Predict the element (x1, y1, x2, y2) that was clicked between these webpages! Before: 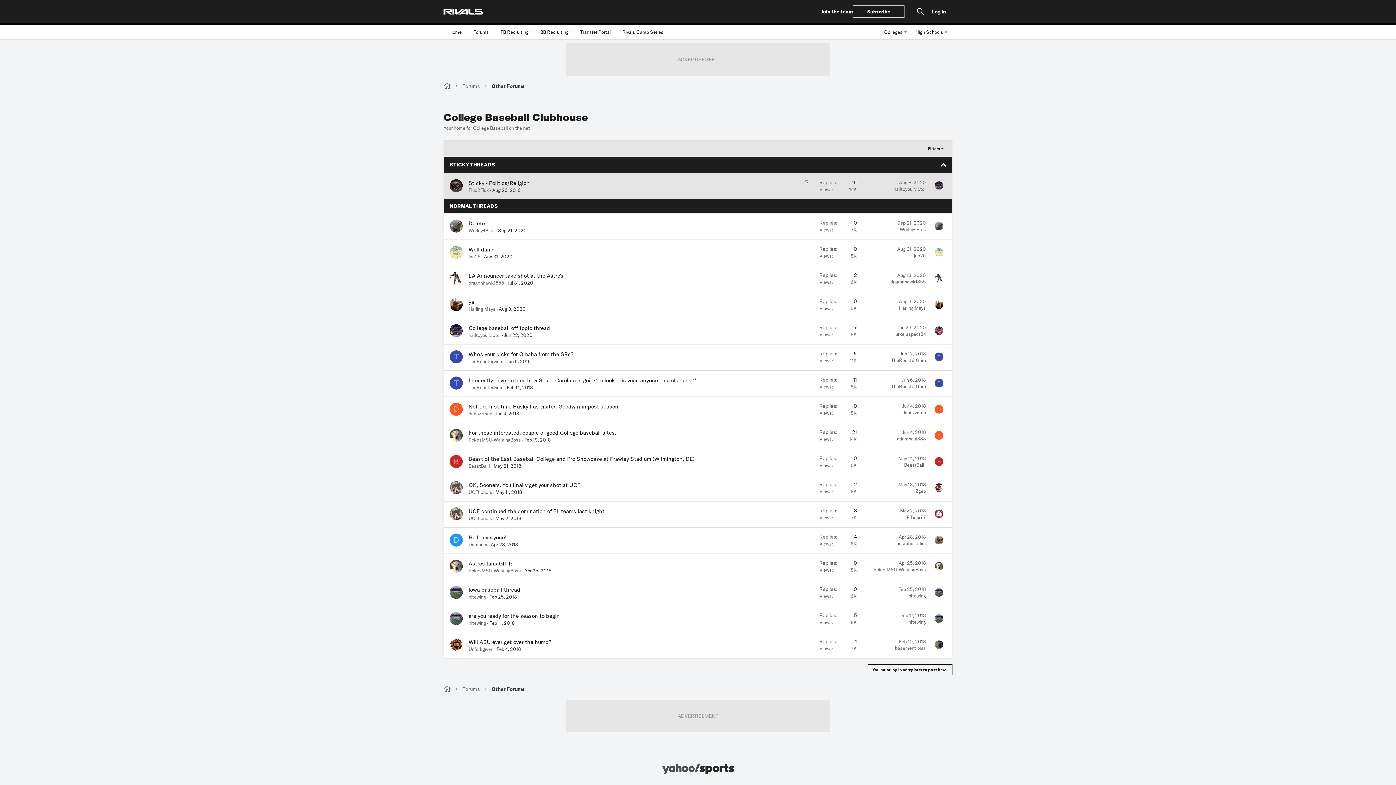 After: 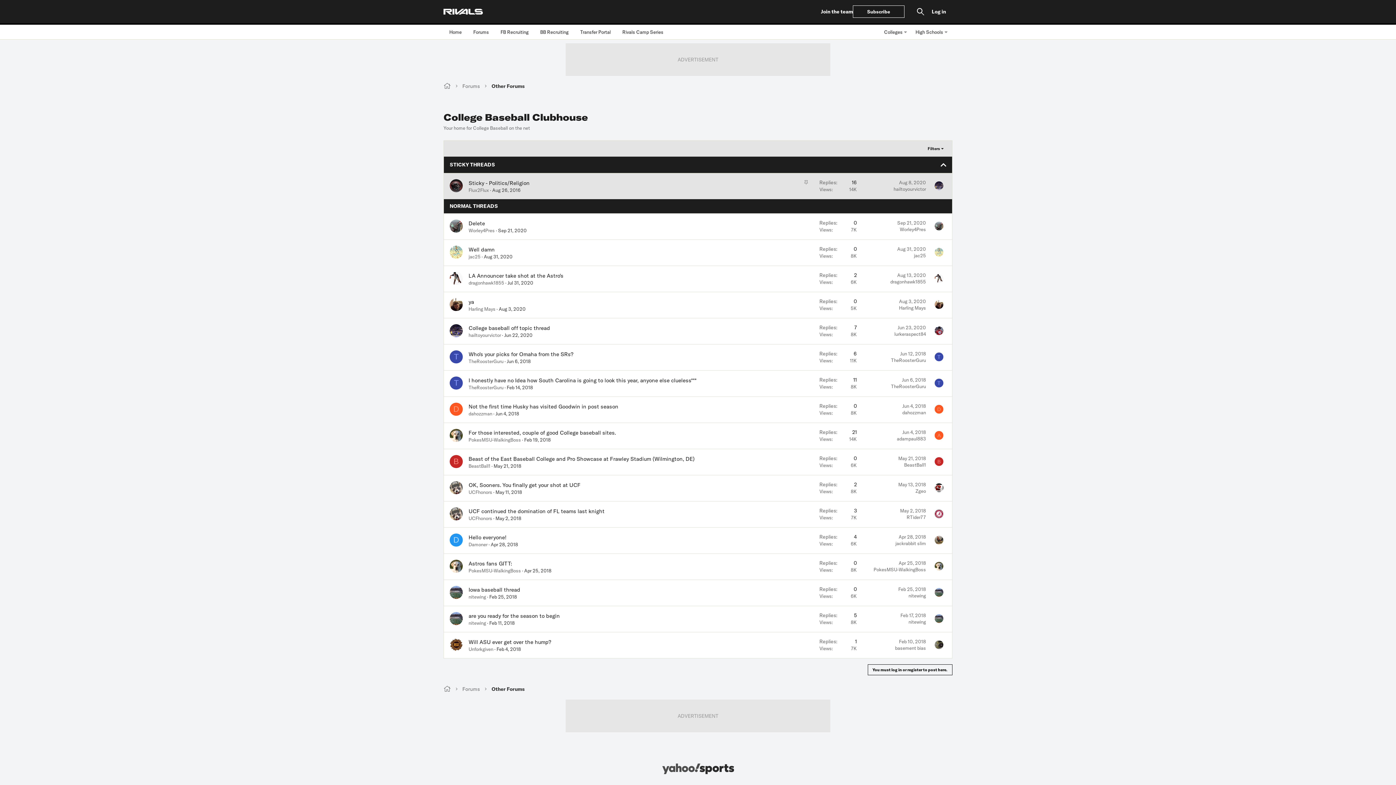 Action: bbox: (449, 179, 462, 192)